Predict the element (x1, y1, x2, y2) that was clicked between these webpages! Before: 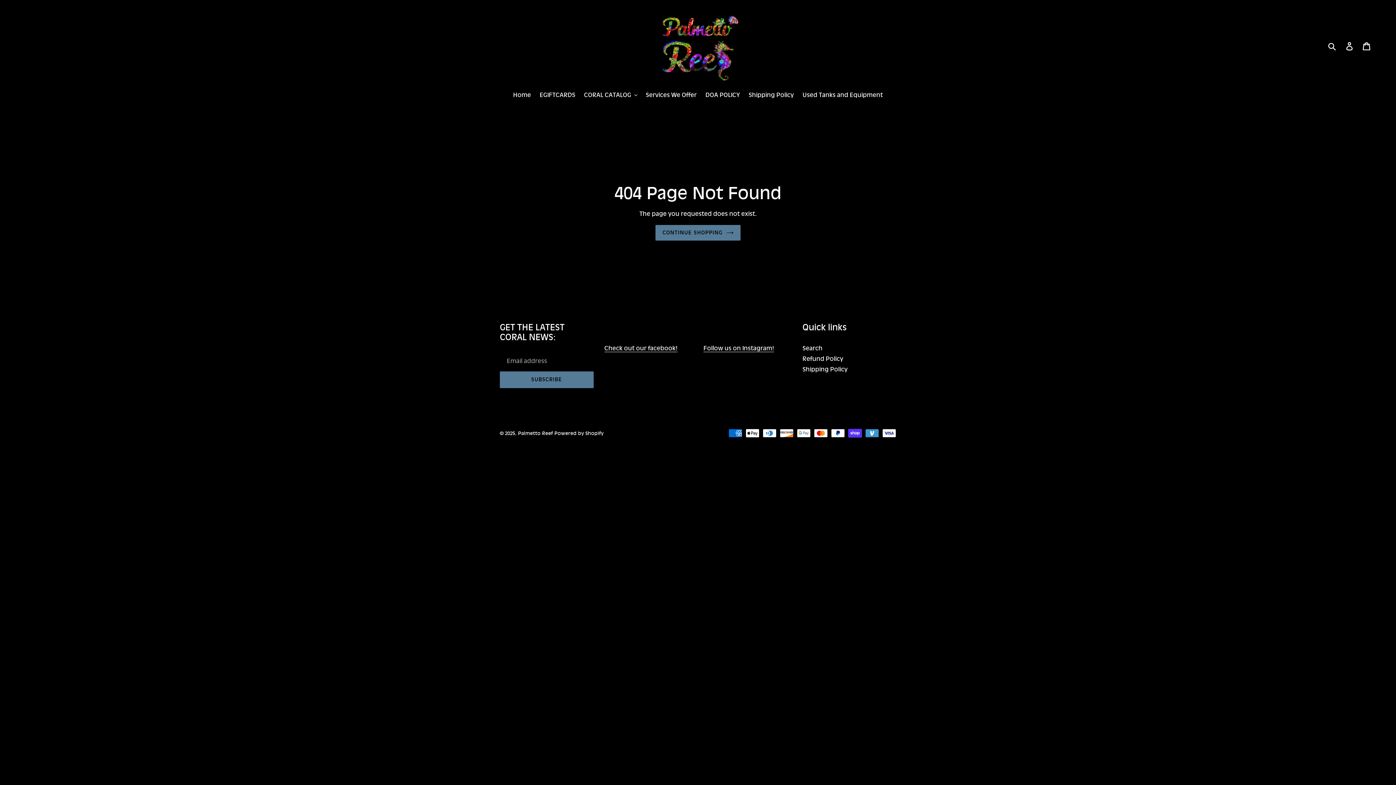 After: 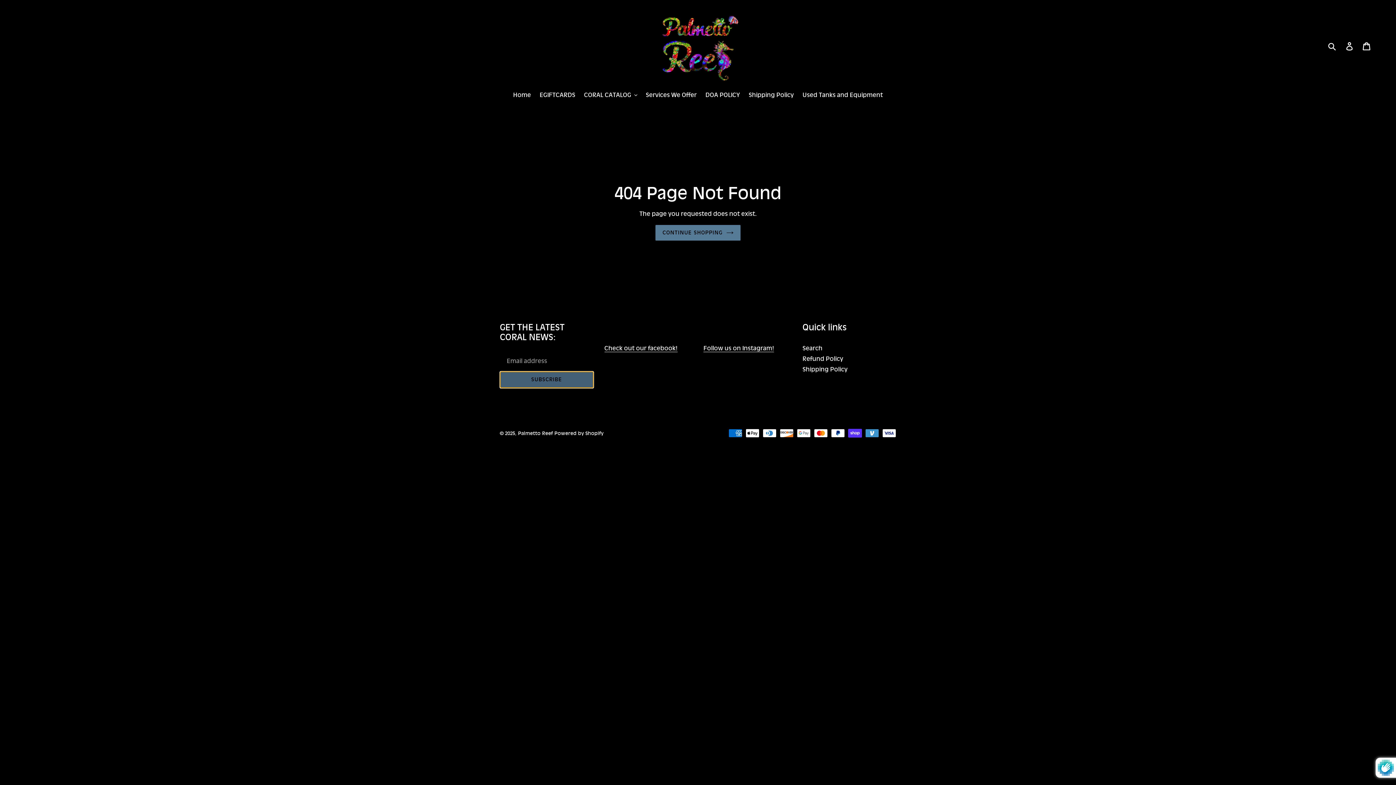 Action: bbox: (500, 371, 593, 388) label: SUBSCRIBE